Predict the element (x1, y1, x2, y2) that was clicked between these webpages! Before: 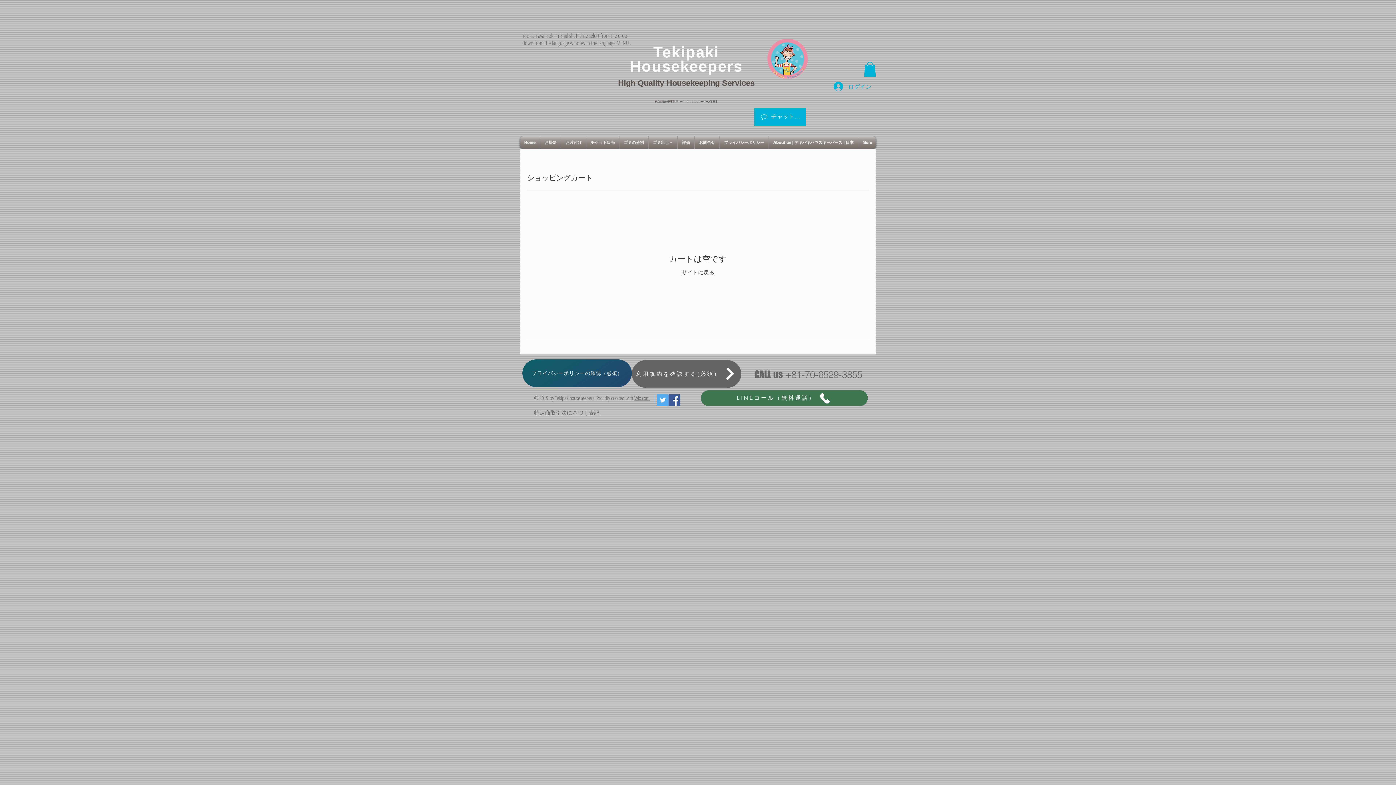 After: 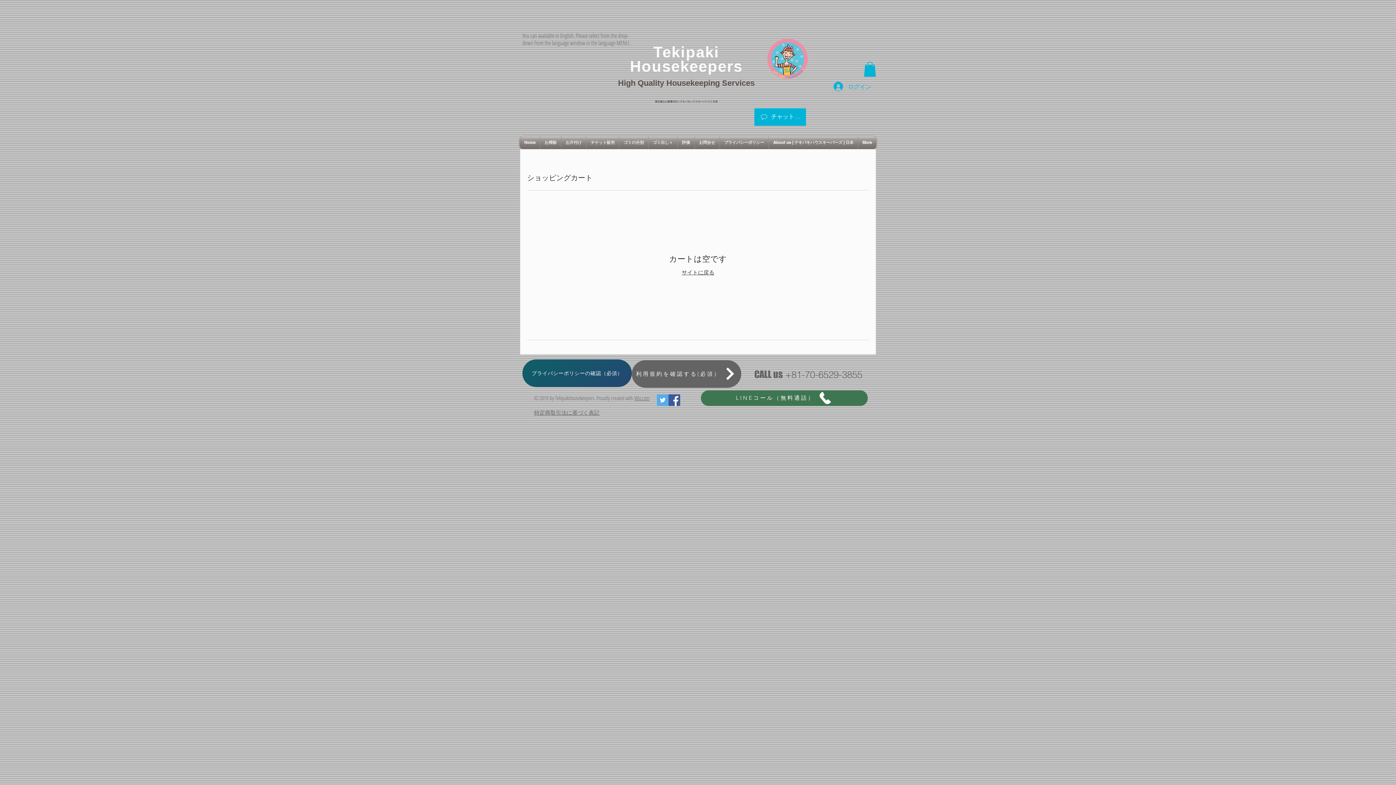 Action: bbox: (701, 390, 868, 406) label: LINEコール（無料通話）